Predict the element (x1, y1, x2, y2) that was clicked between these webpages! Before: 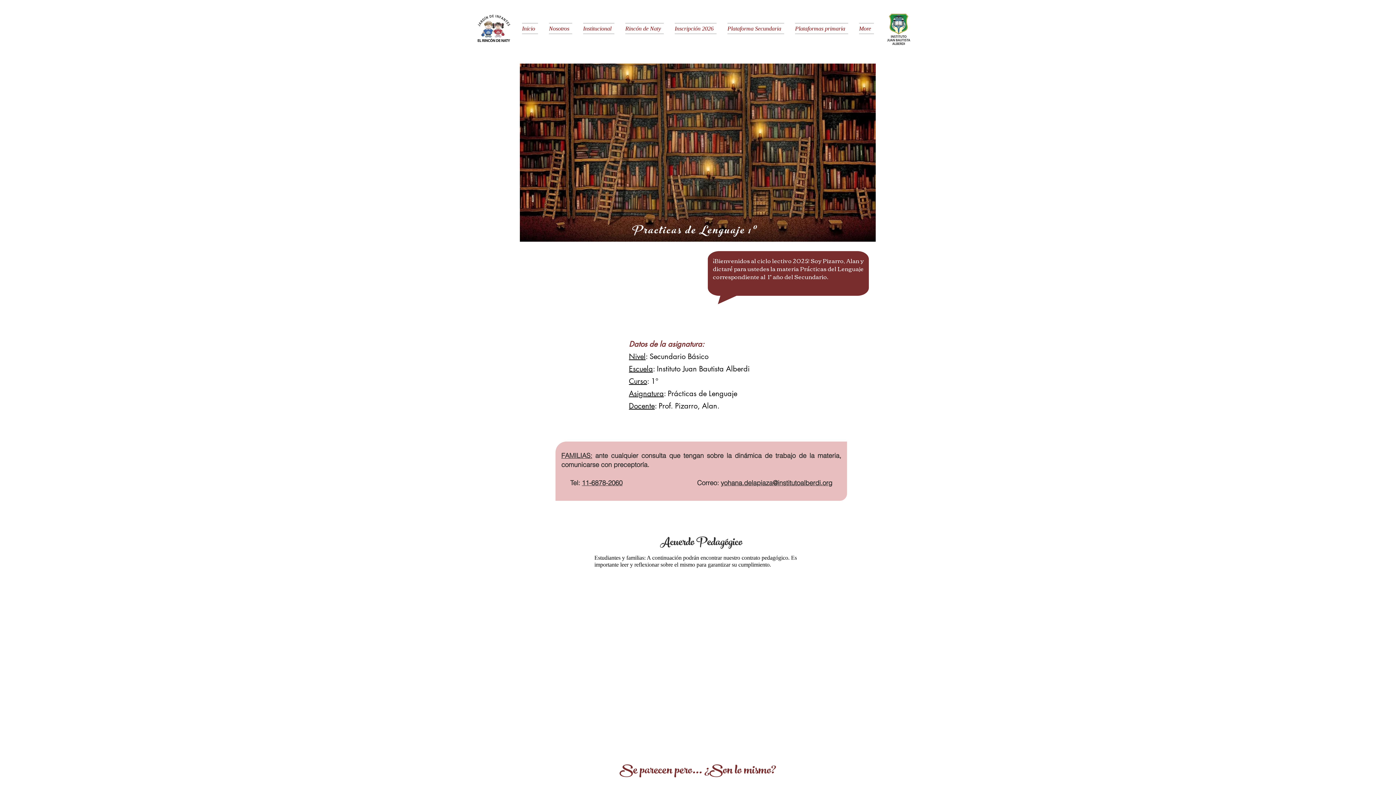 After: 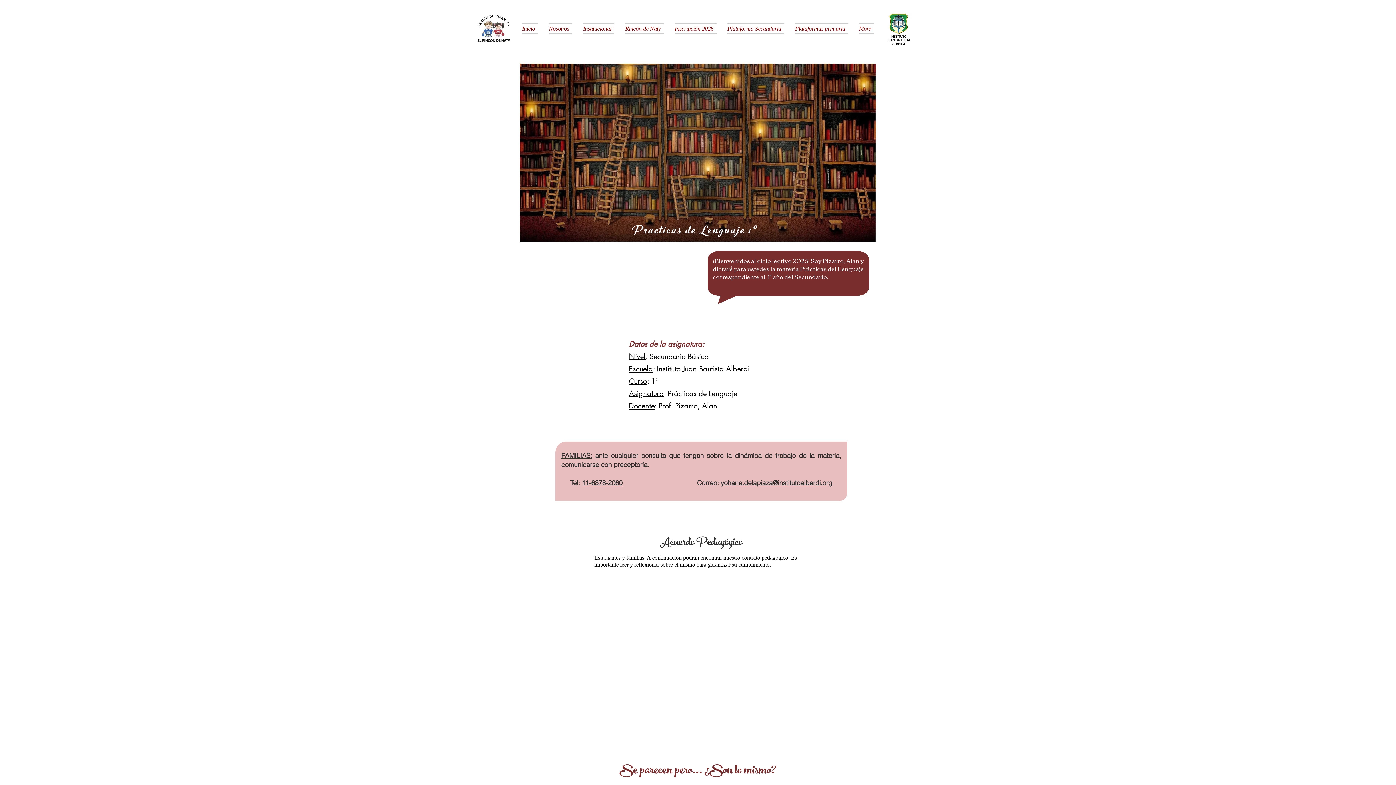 Action: bbox: (622, 478, 697, 487) label:                                          